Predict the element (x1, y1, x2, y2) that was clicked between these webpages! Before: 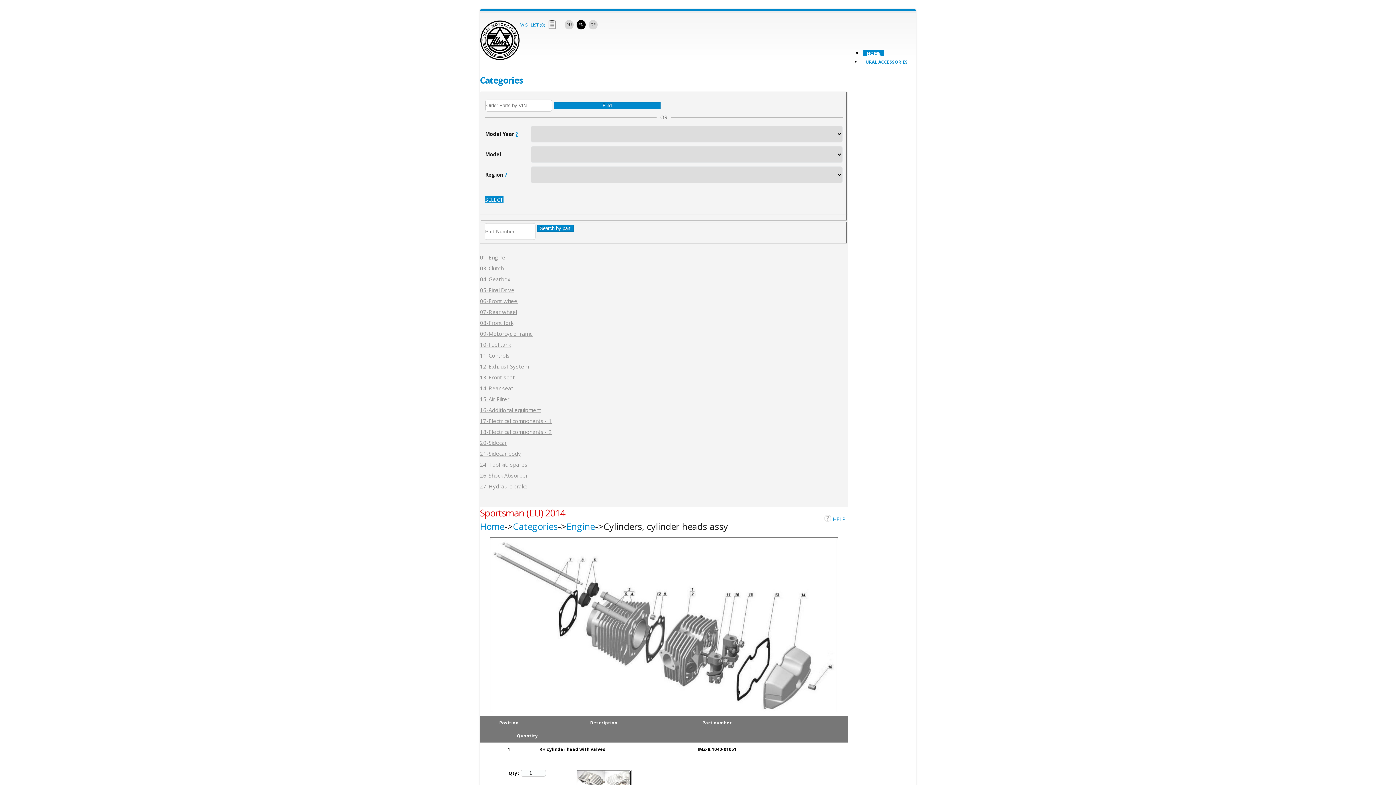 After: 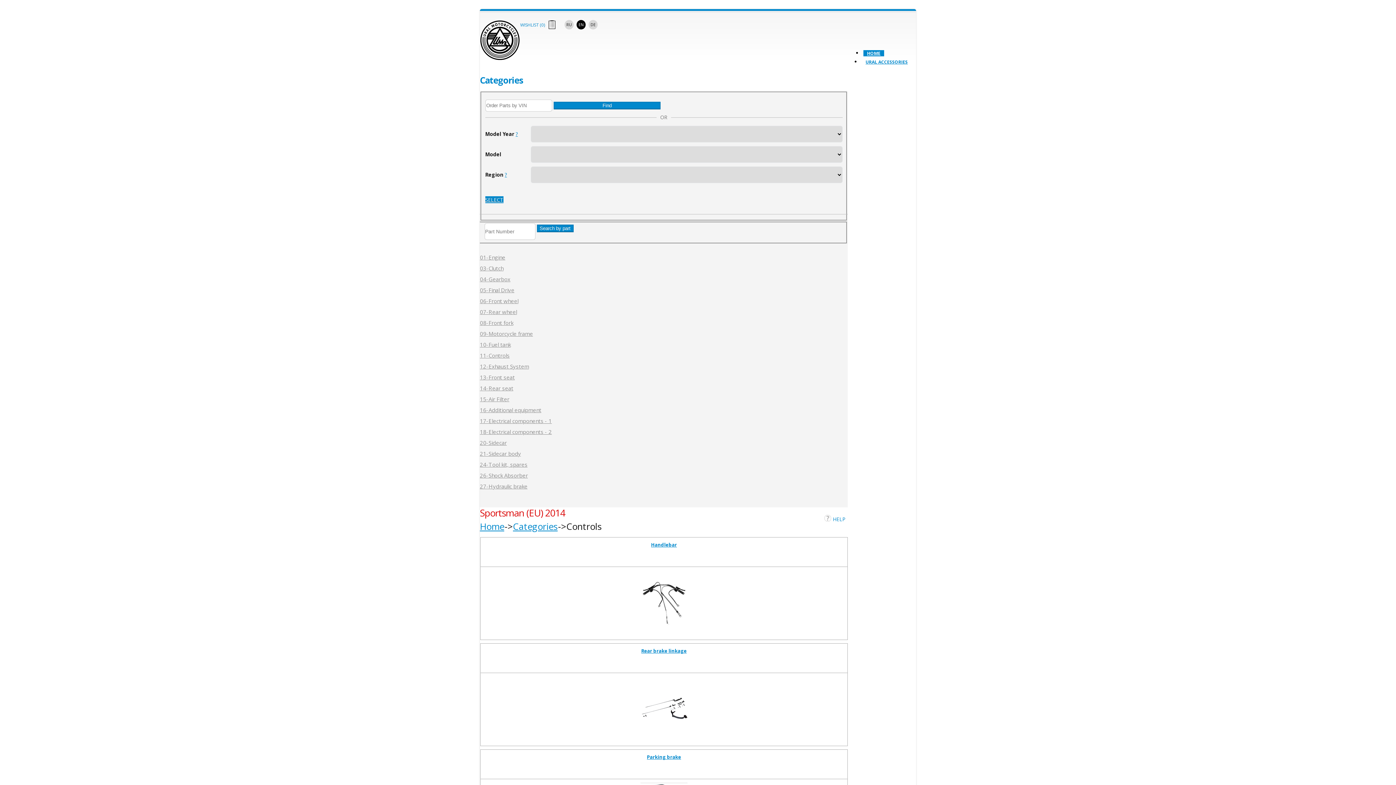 Action: label: 11-Controls bbox: (480, 352, 509, 359)